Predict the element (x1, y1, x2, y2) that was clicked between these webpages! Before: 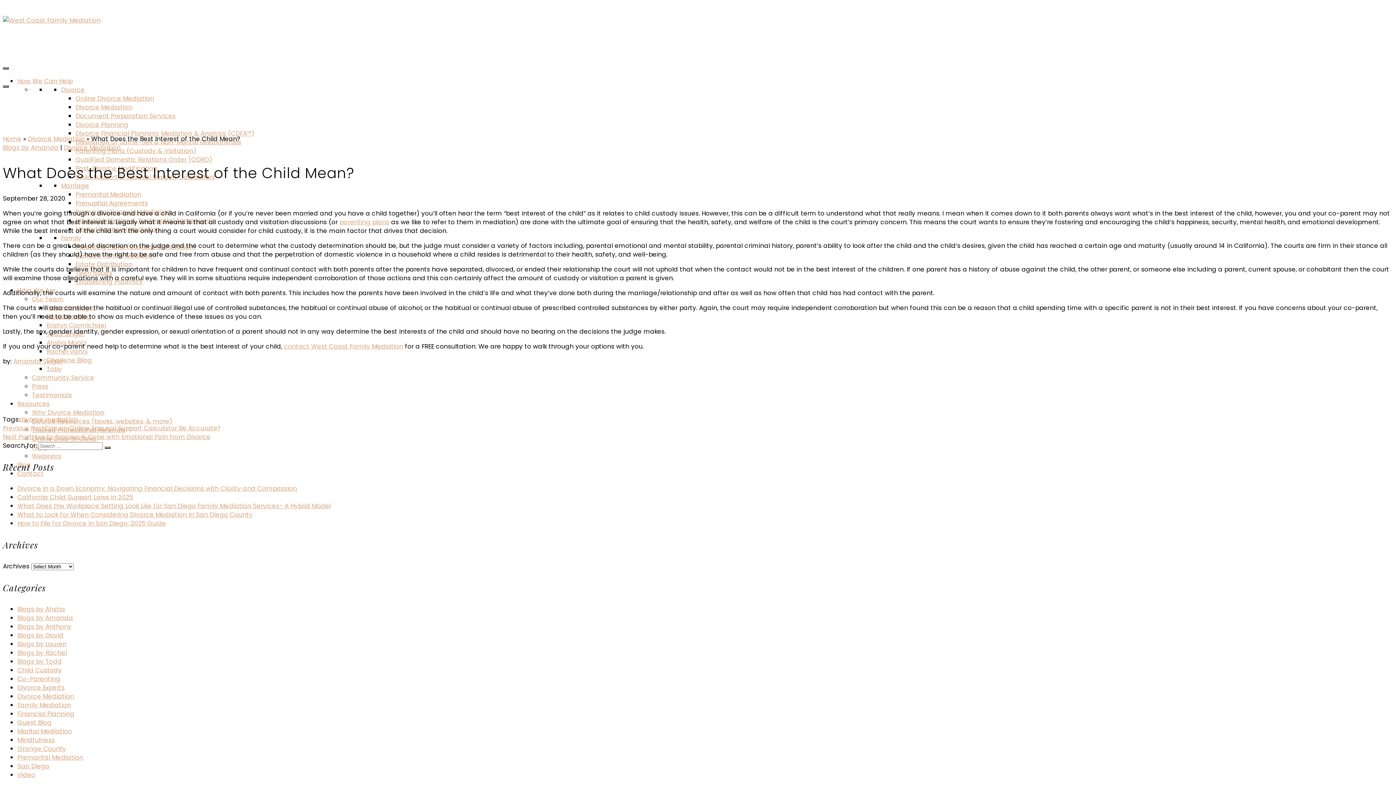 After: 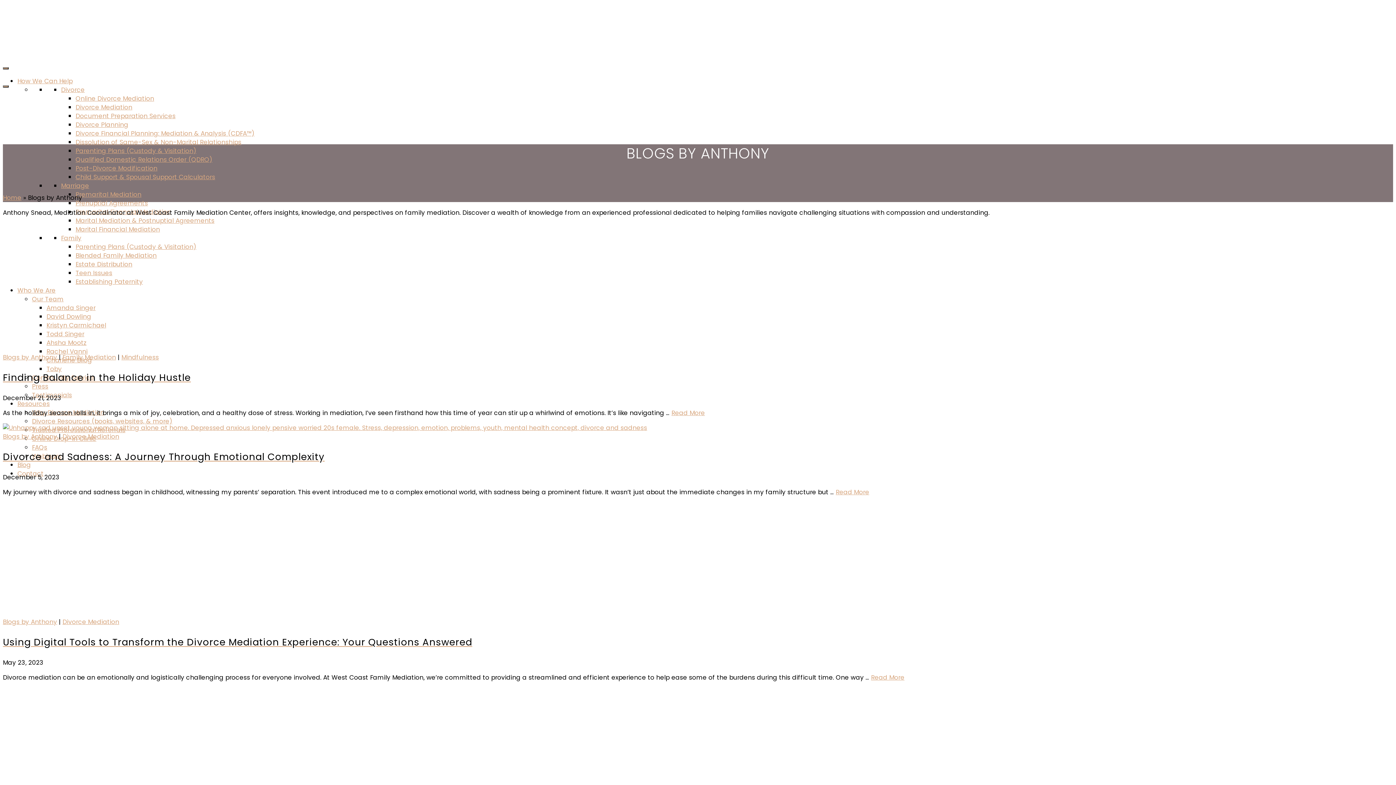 Action: label: Blogs by Anthony bbox: (17, 622, 71, 631)